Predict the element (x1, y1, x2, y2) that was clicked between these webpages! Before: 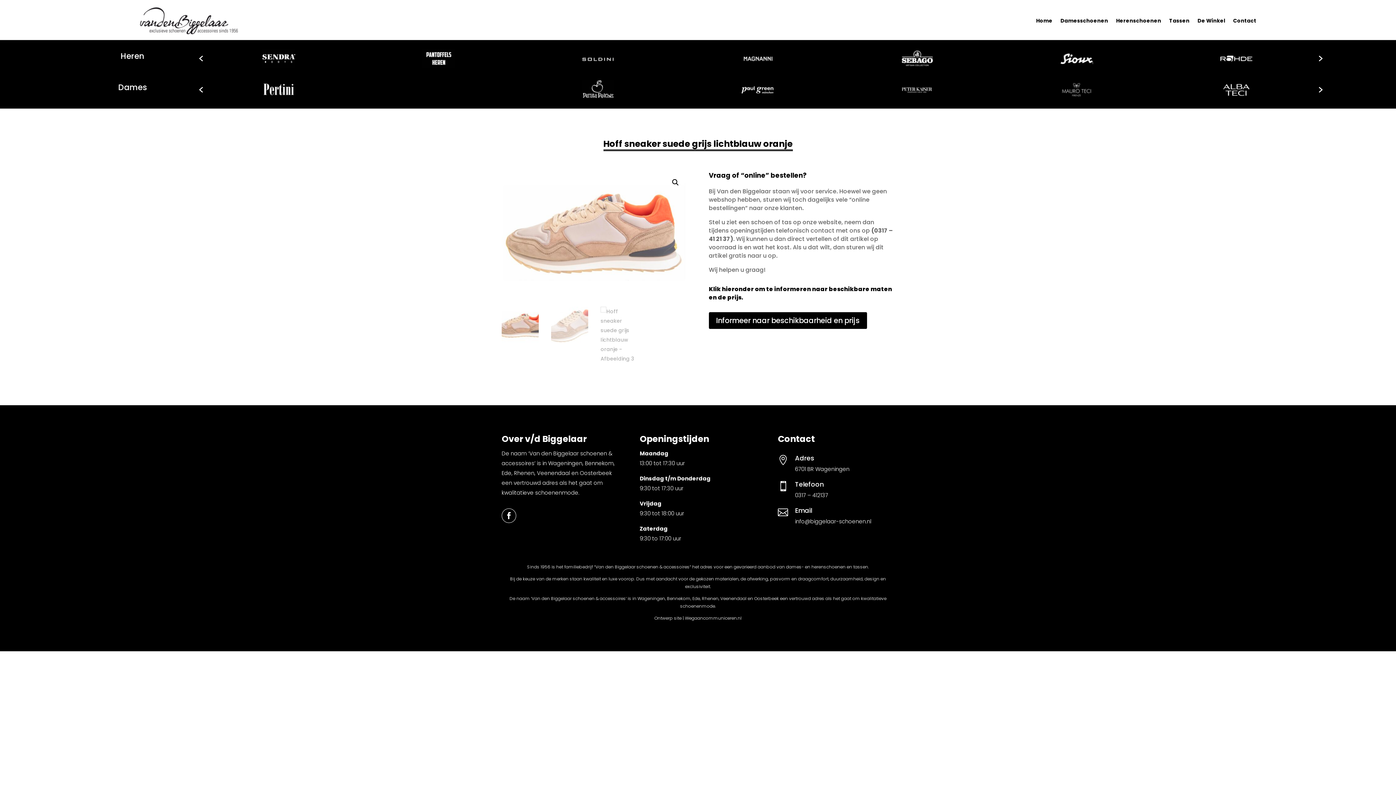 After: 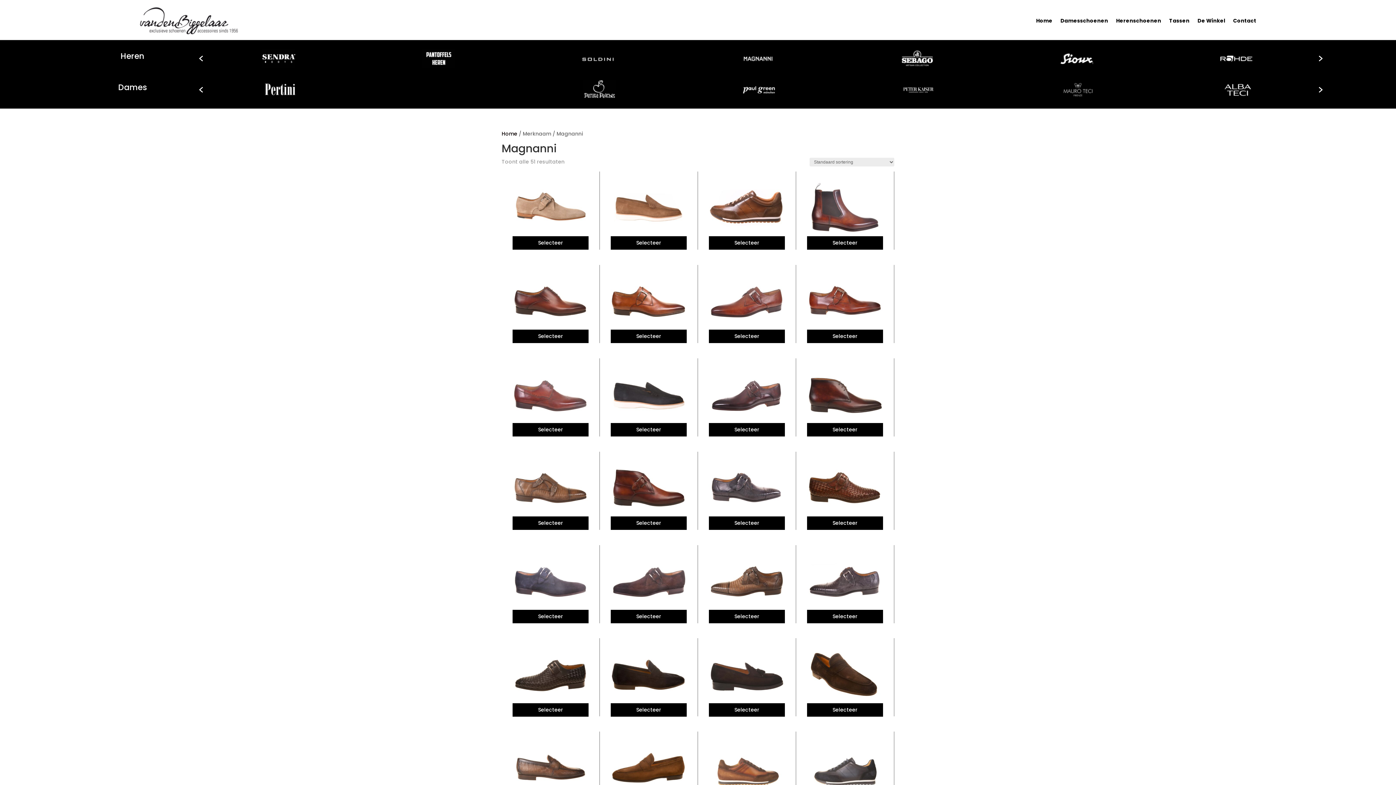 Action: bbox: (1155, 65, 1187, 73)